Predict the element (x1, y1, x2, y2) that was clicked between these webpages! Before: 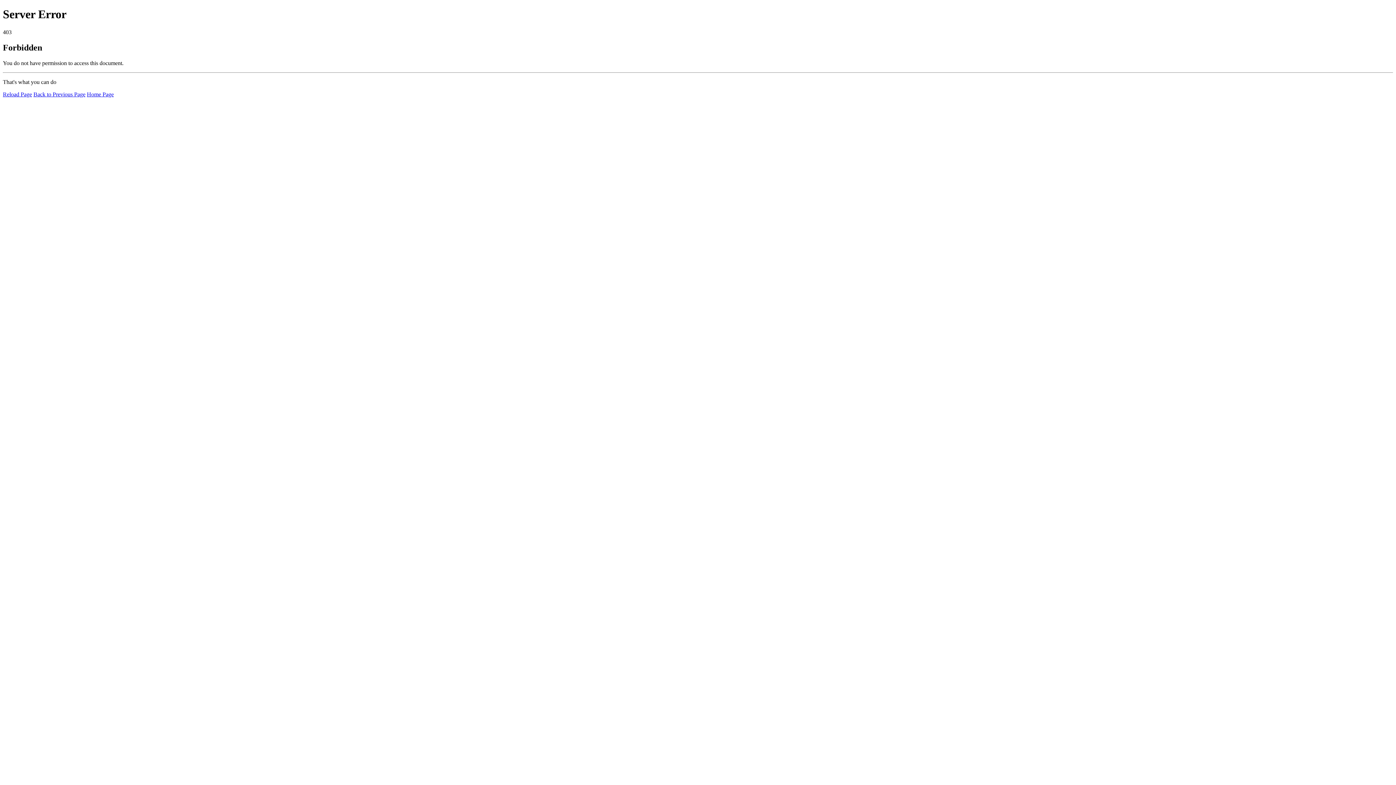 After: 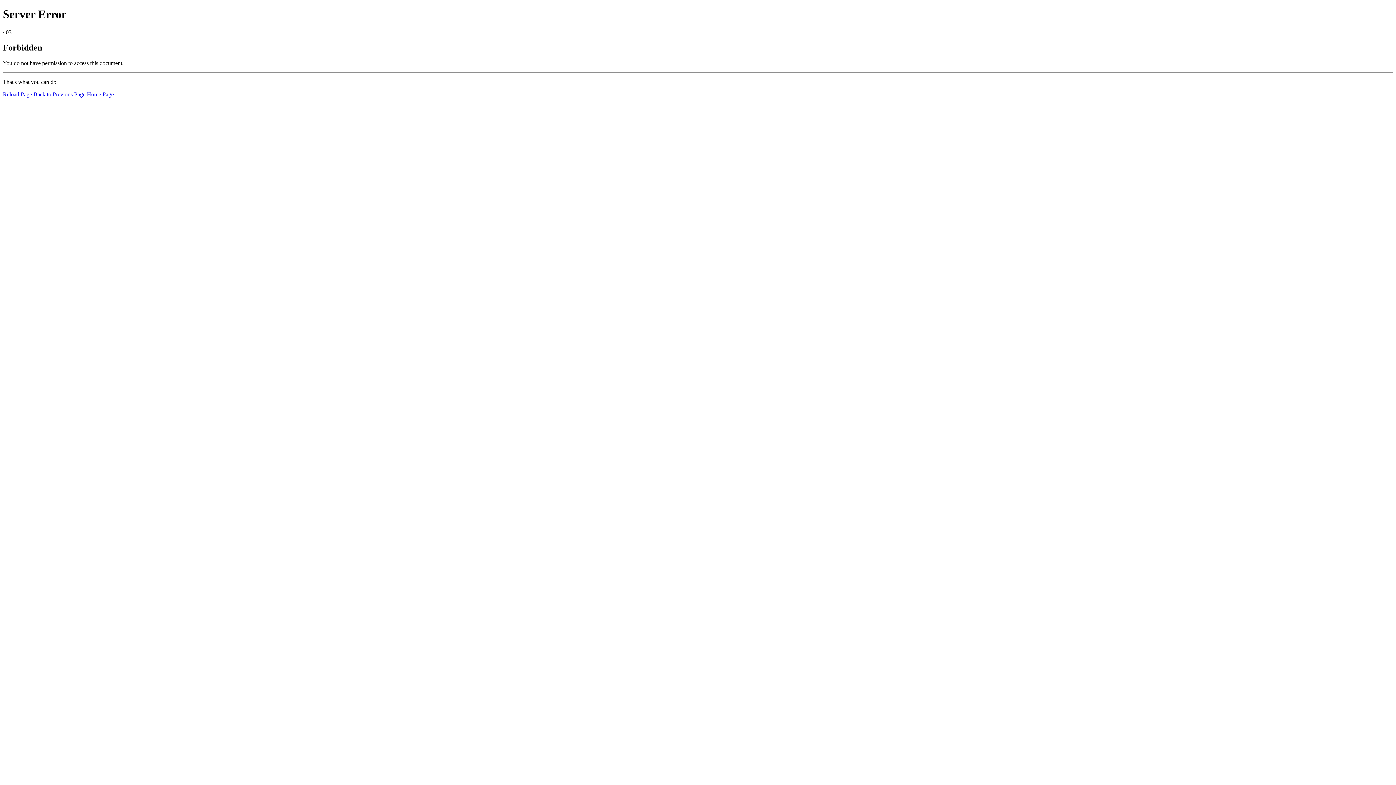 Action: bbox: (2, 91, 32, 97) label: Reload Page